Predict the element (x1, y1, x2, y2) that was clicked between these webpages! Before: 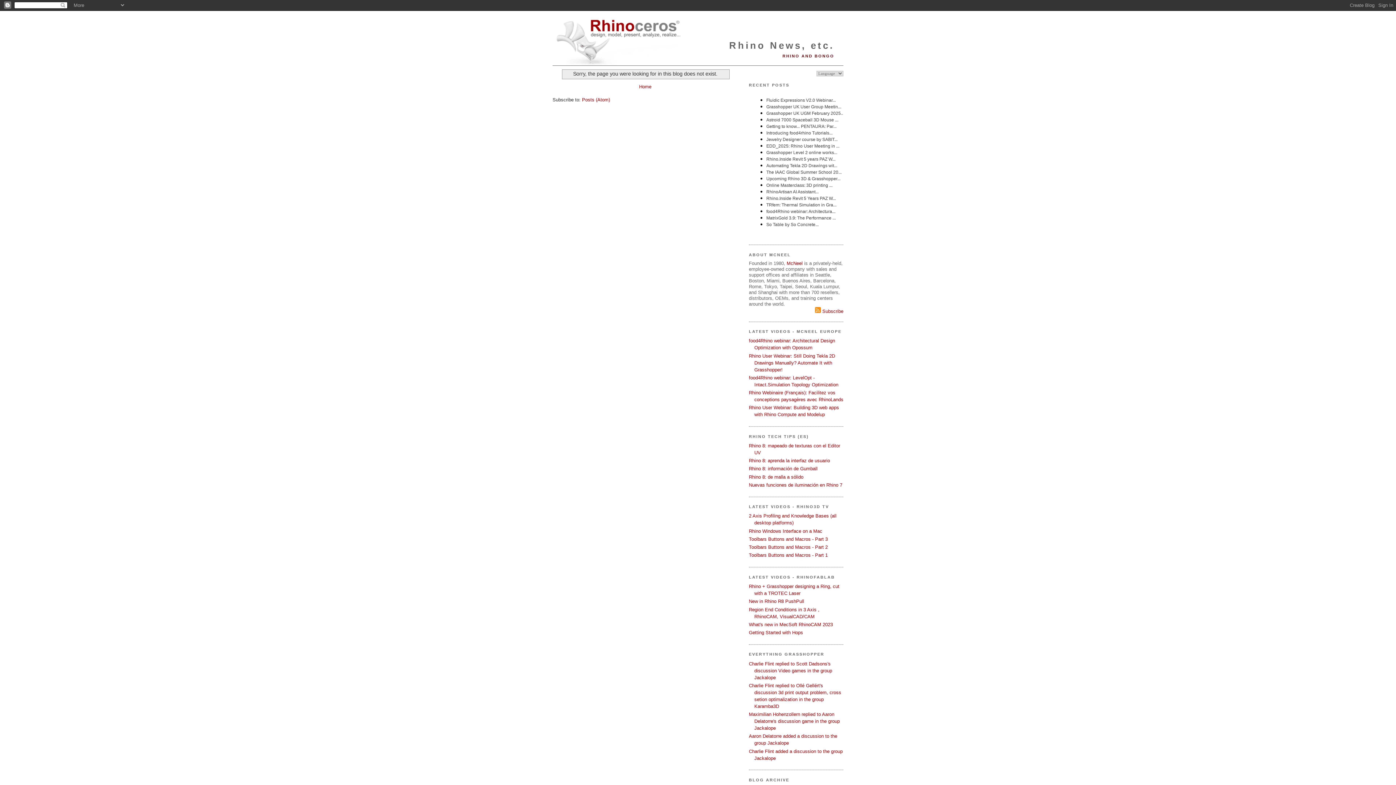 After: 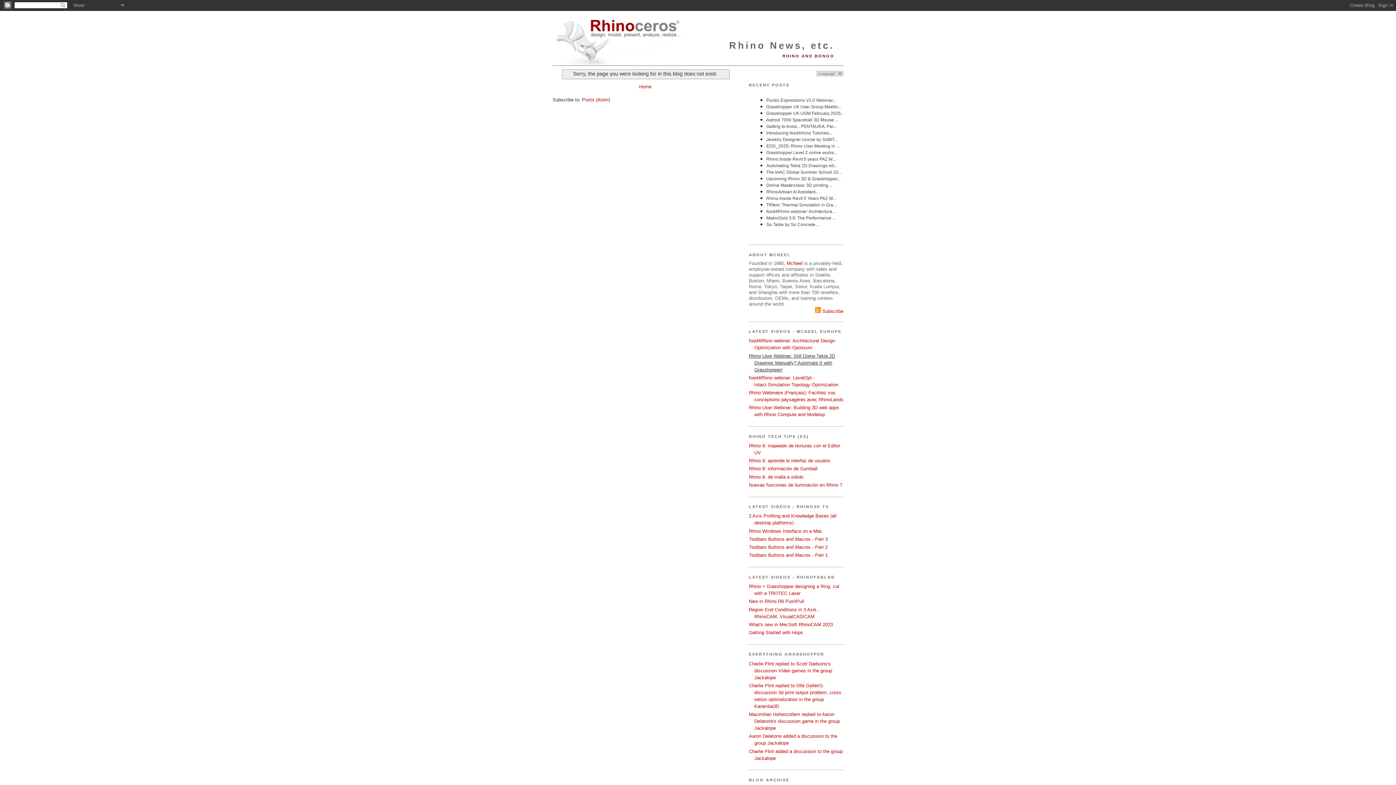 Action: label: Rhino User Webinar: Still Doing Tekla 2D Drawings Manually? Automate It with Grasshopper! bbox: (749, 353, 835, 372)